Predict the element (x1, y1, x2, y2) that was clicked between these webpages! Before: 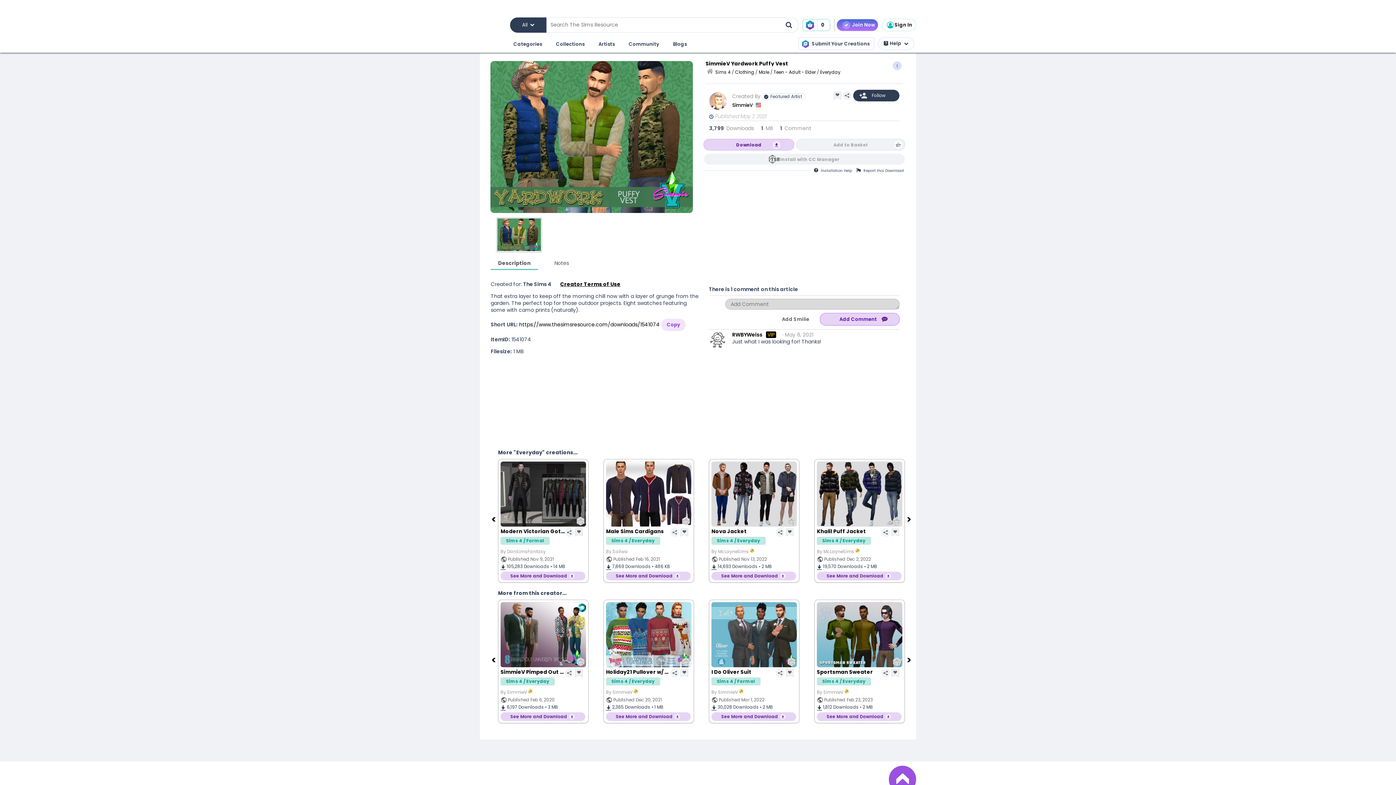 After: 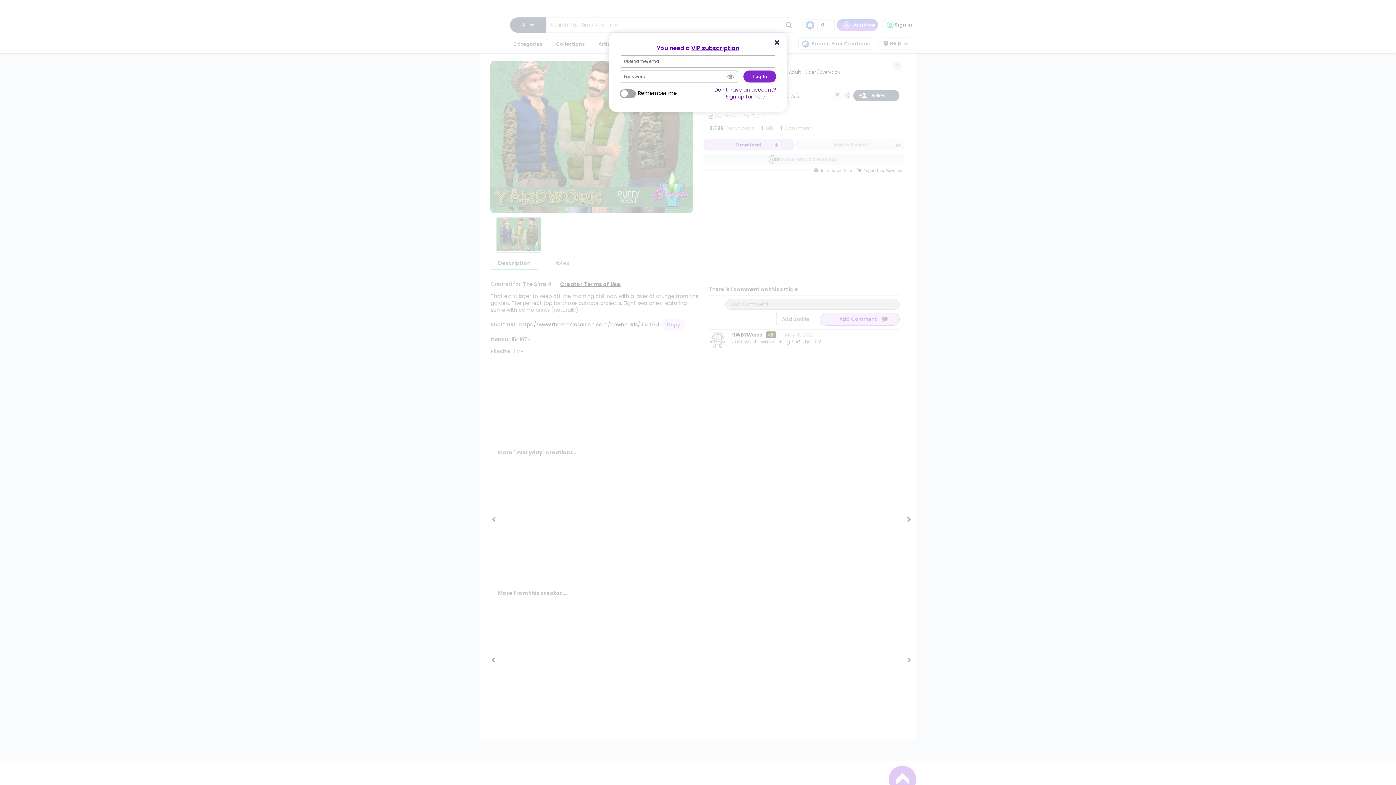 Action: bbox: (776, 313, 814, 325) label: Add Smilie